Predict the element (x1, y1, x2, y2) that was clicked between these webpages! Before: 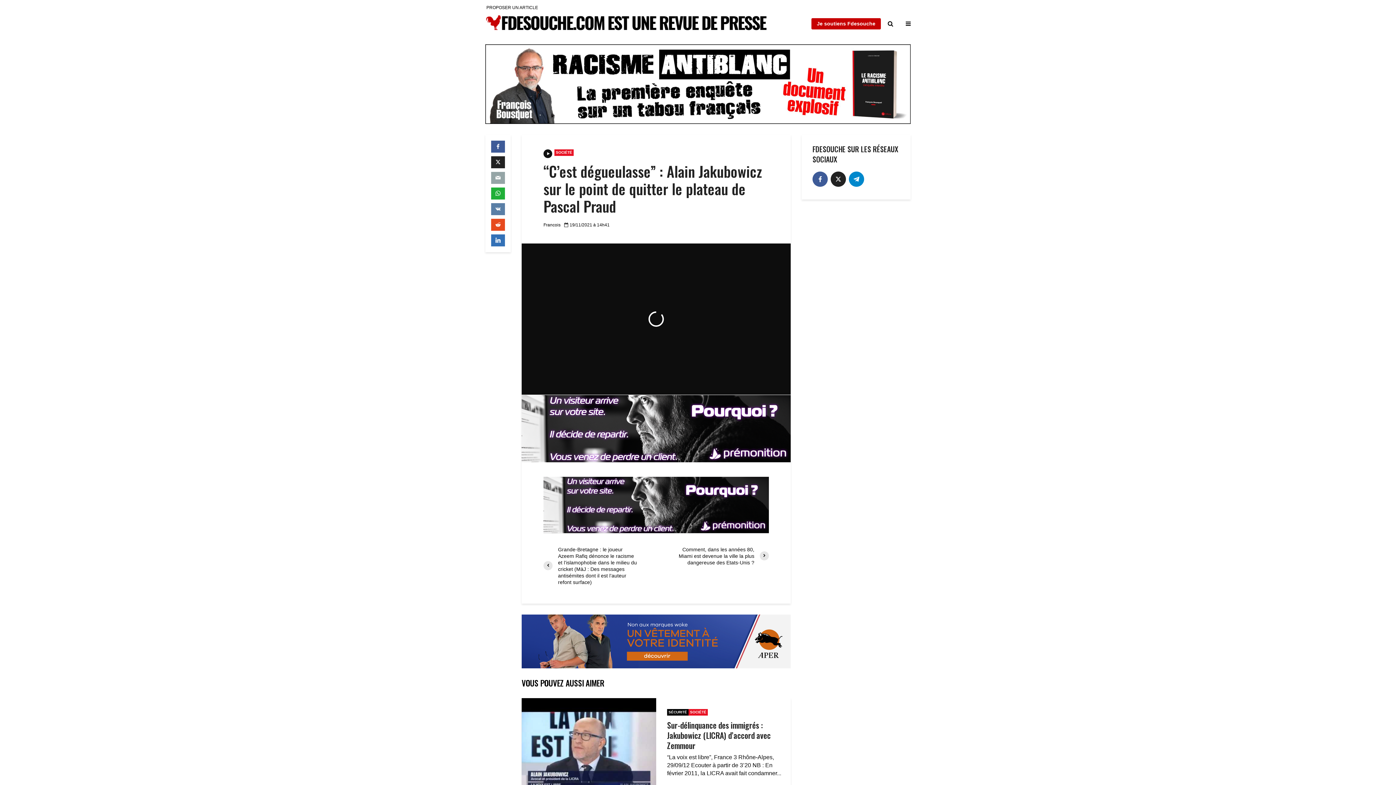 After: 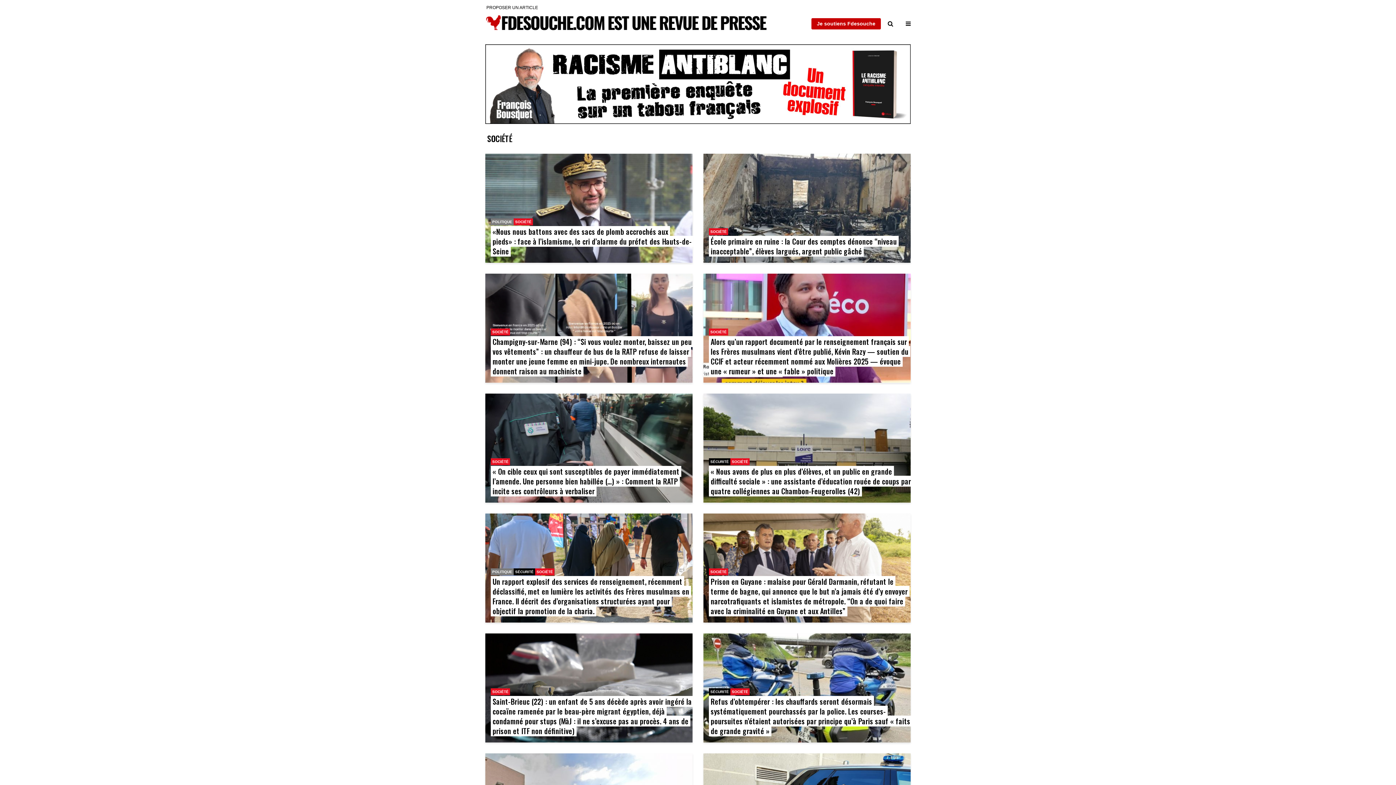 Action: label: SOCIÉTÉ bbox: (554, 149, 573, 156)